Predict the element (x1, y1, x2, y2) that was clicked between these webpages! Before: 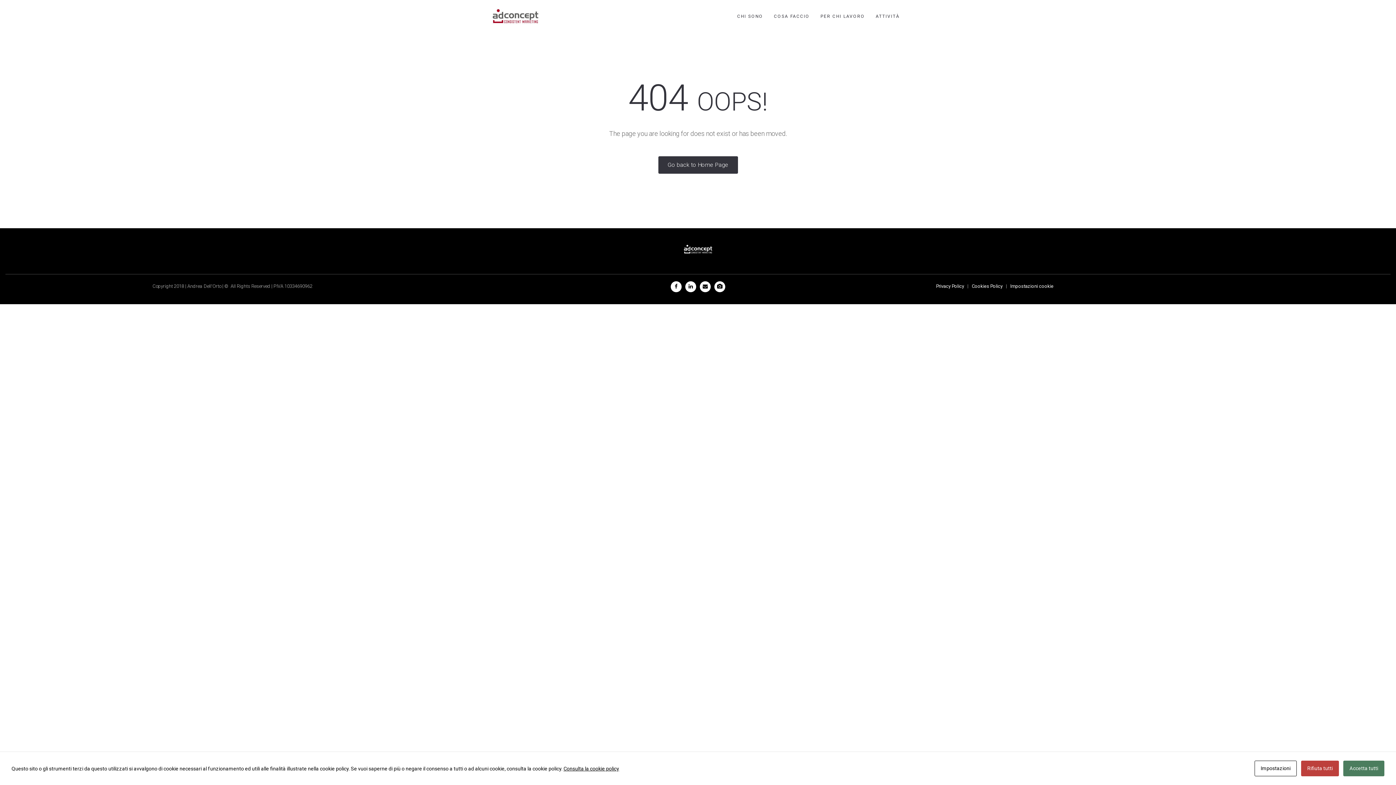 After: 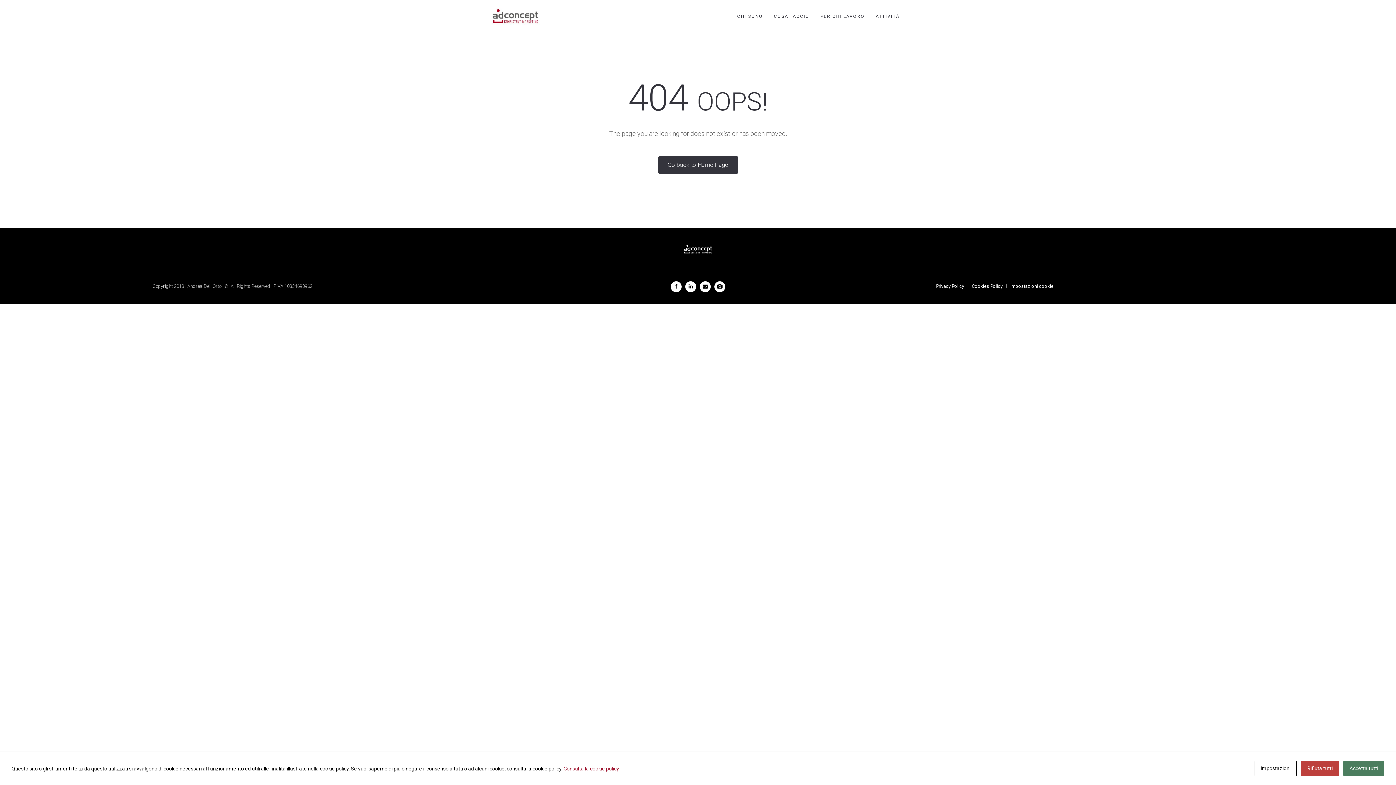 Action: label: Consulta la cookie policy bbox: (563, 766, 619, 771)